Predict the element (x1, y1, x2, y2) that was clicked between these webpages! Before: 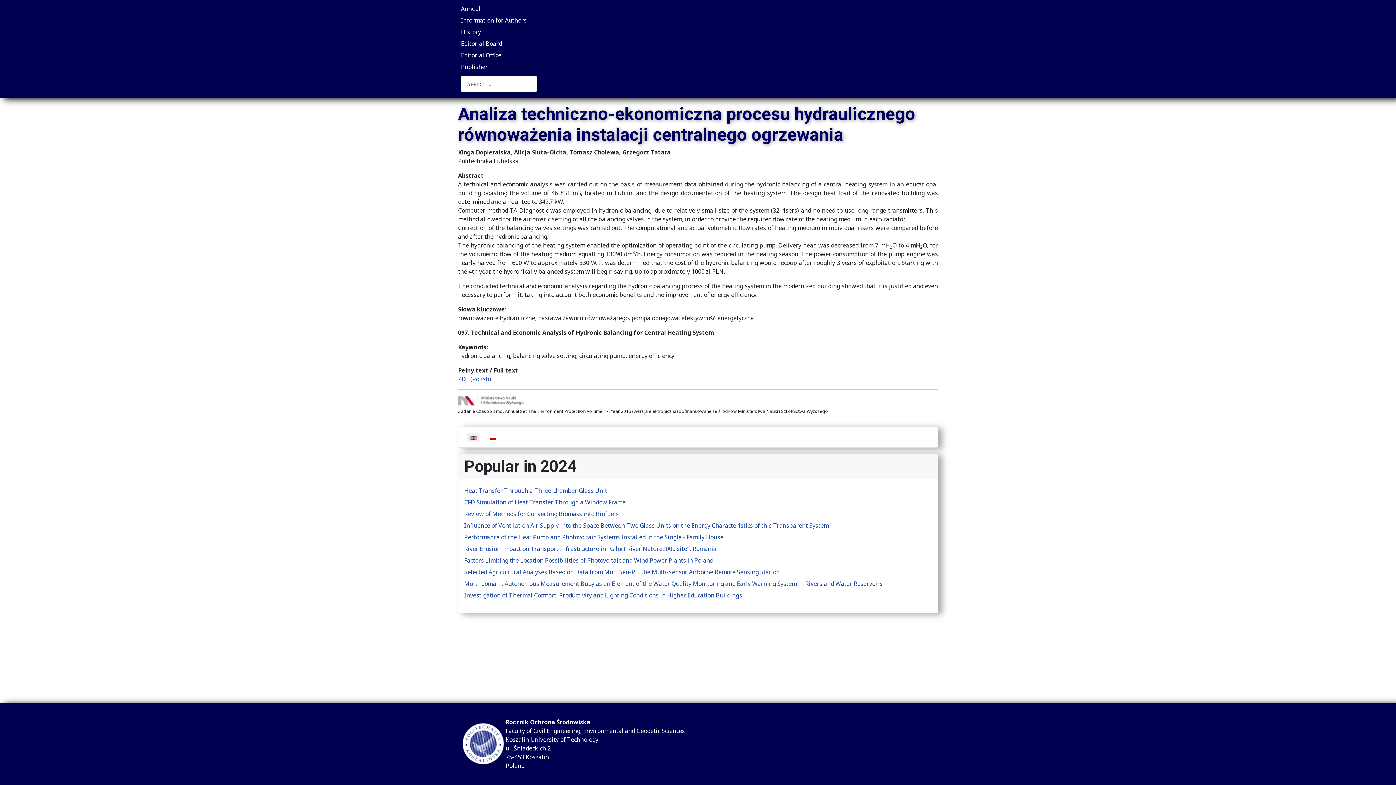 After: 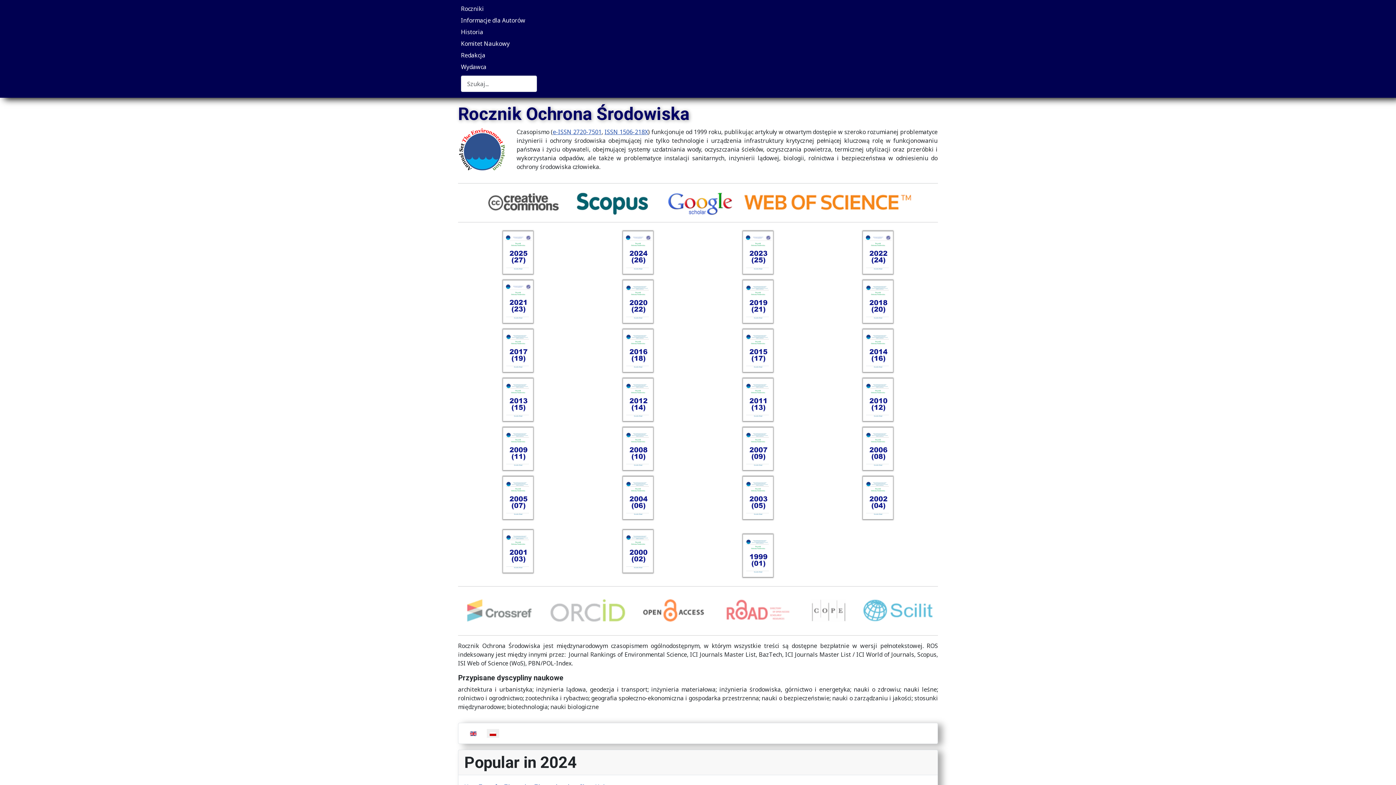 Action: bbox: (486, 430, 499, 444)